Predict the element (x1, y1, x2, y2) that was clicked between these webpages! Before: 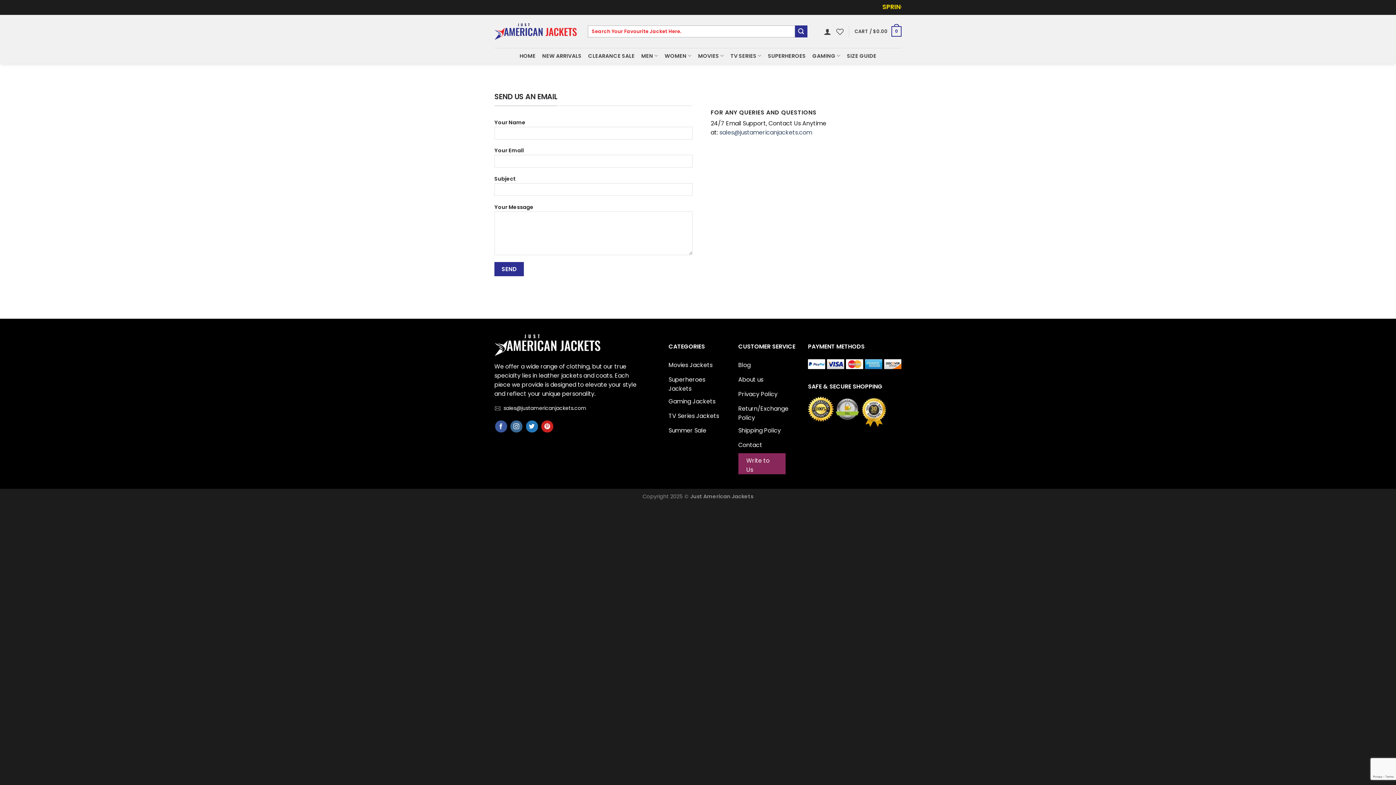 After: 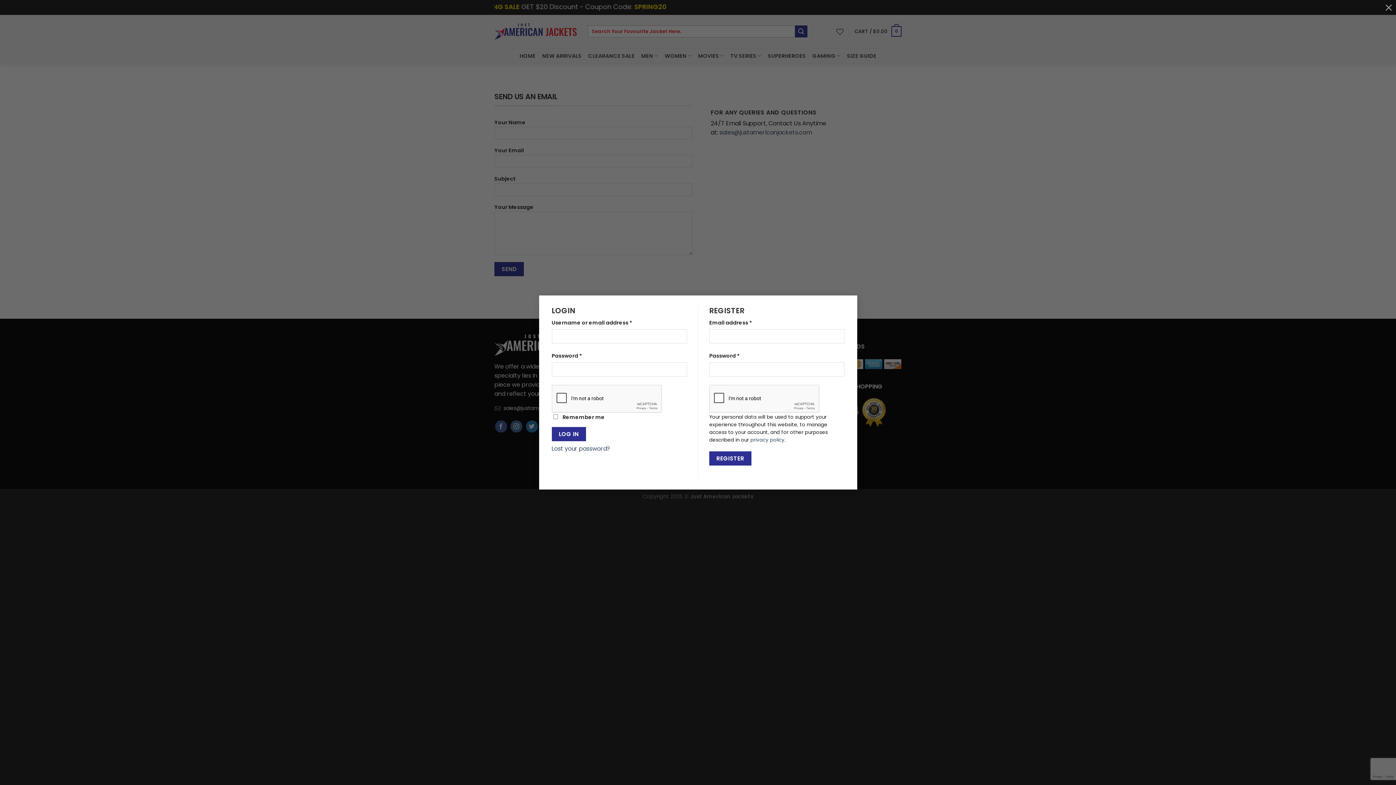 Action: bbox: (824, 23, 831, 39)